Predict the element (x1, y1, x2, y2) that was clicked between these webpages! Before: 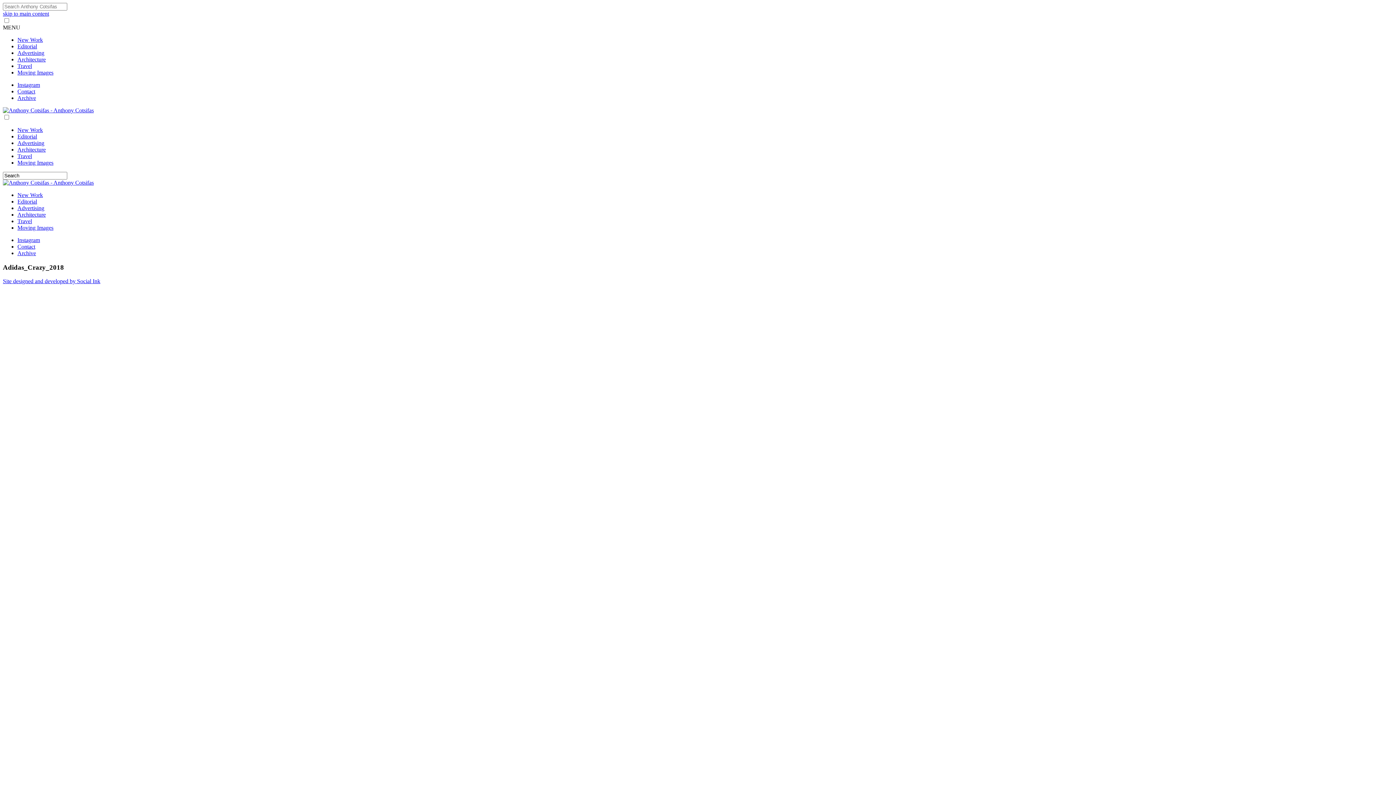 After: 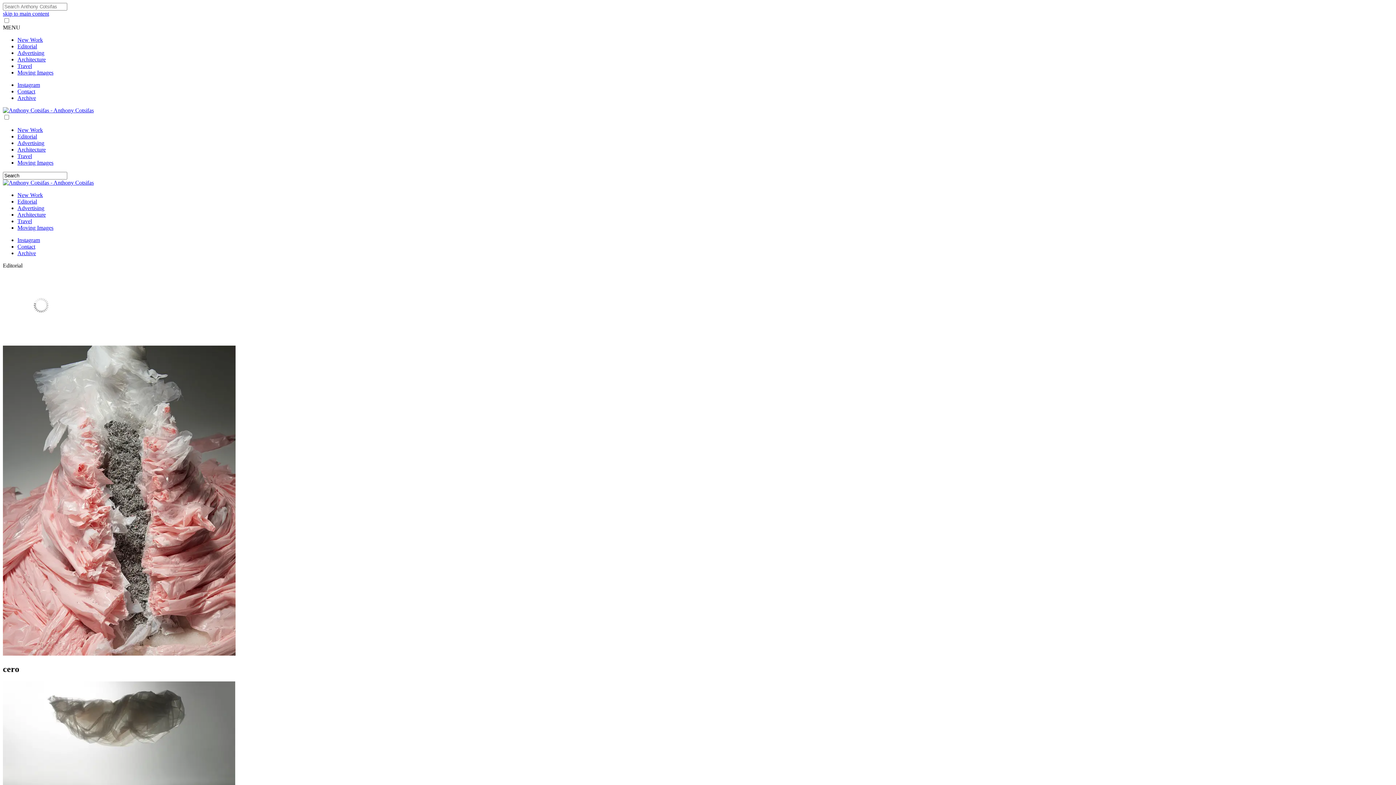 Action: bbox: (17, 133, 37, 139) label: Editorial